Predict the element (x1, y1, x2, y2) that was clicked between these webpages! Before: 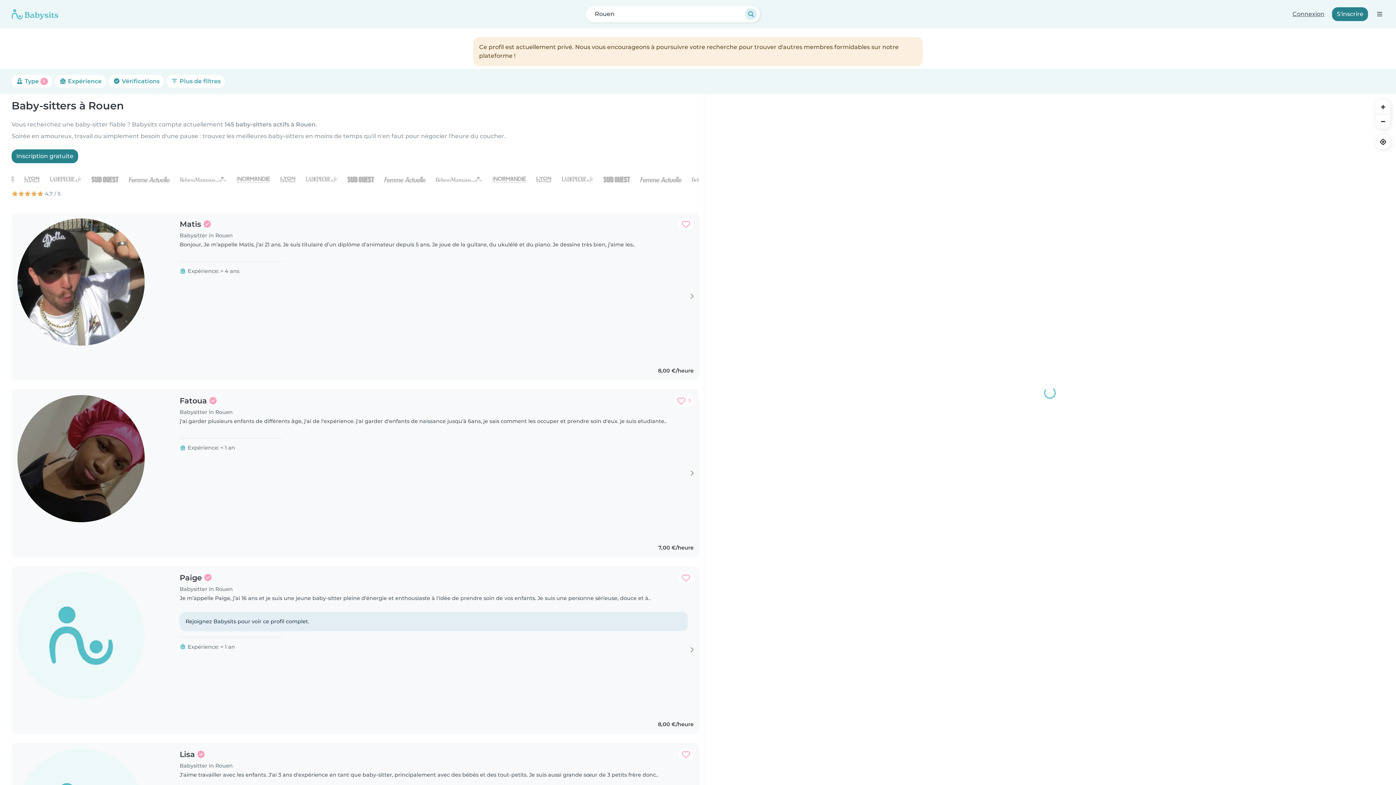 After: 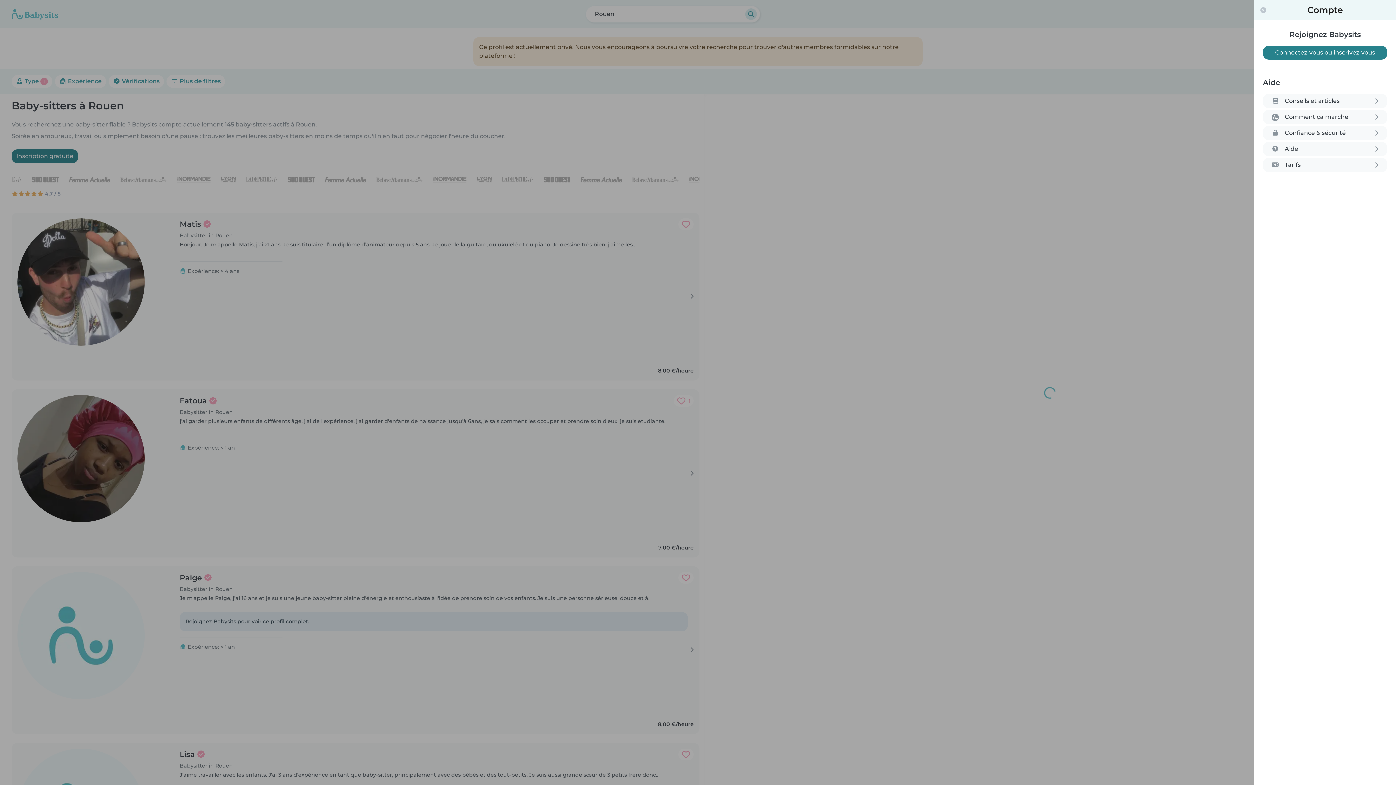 Action: label: Ouvrir la barre de navigation bbox: (1374, 9, 1384, 19)